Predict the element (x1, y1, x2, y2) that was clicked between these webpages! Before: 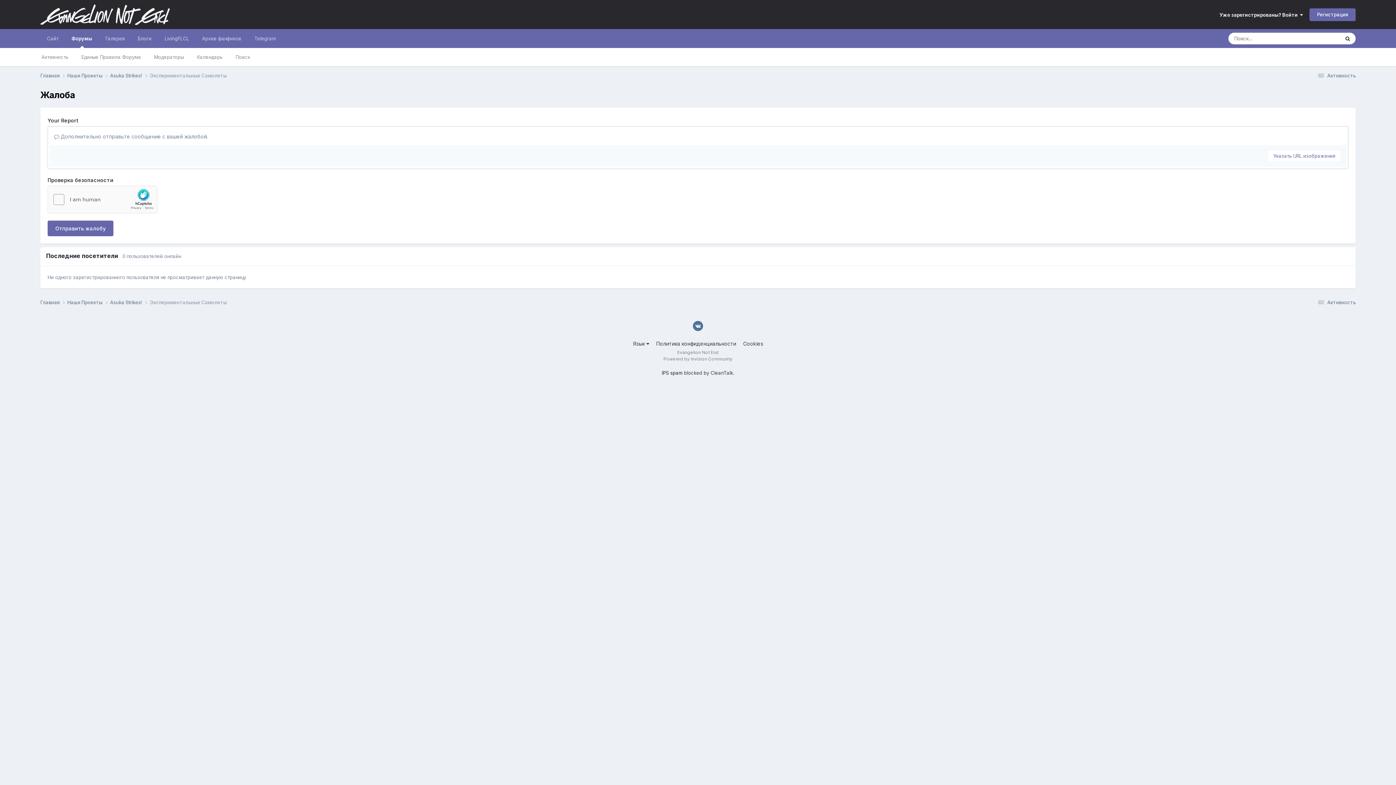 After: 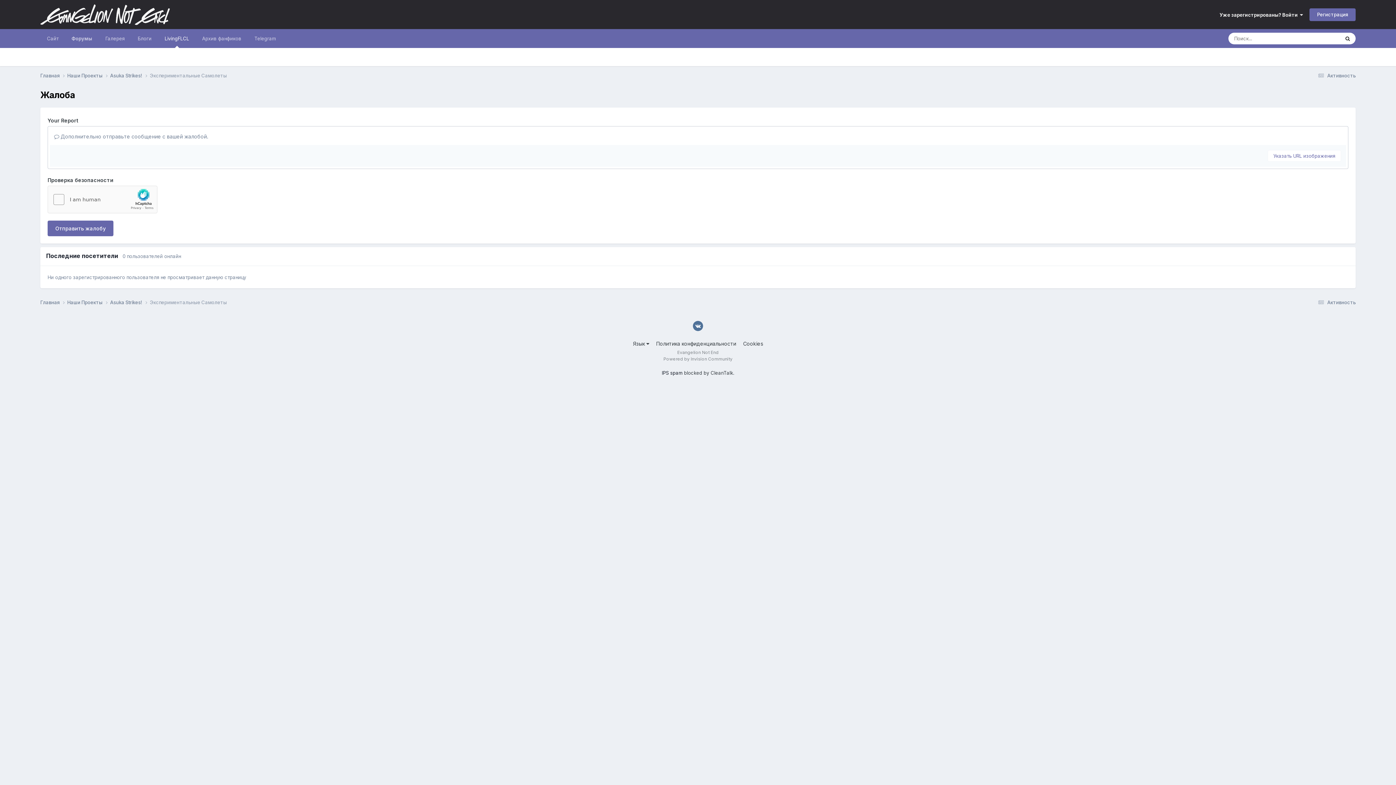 Action: label: LivingFLCL bbox: (158, 29, 195, 48)